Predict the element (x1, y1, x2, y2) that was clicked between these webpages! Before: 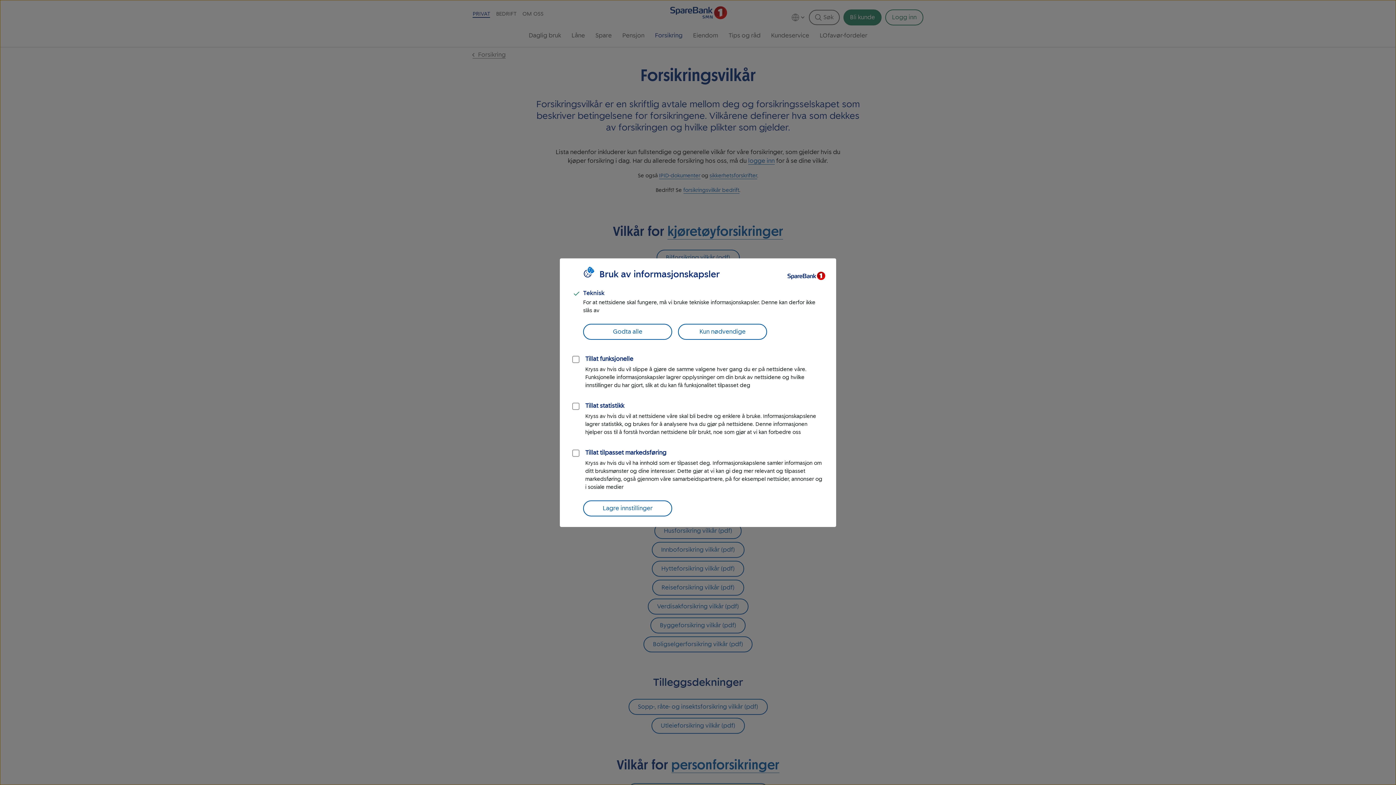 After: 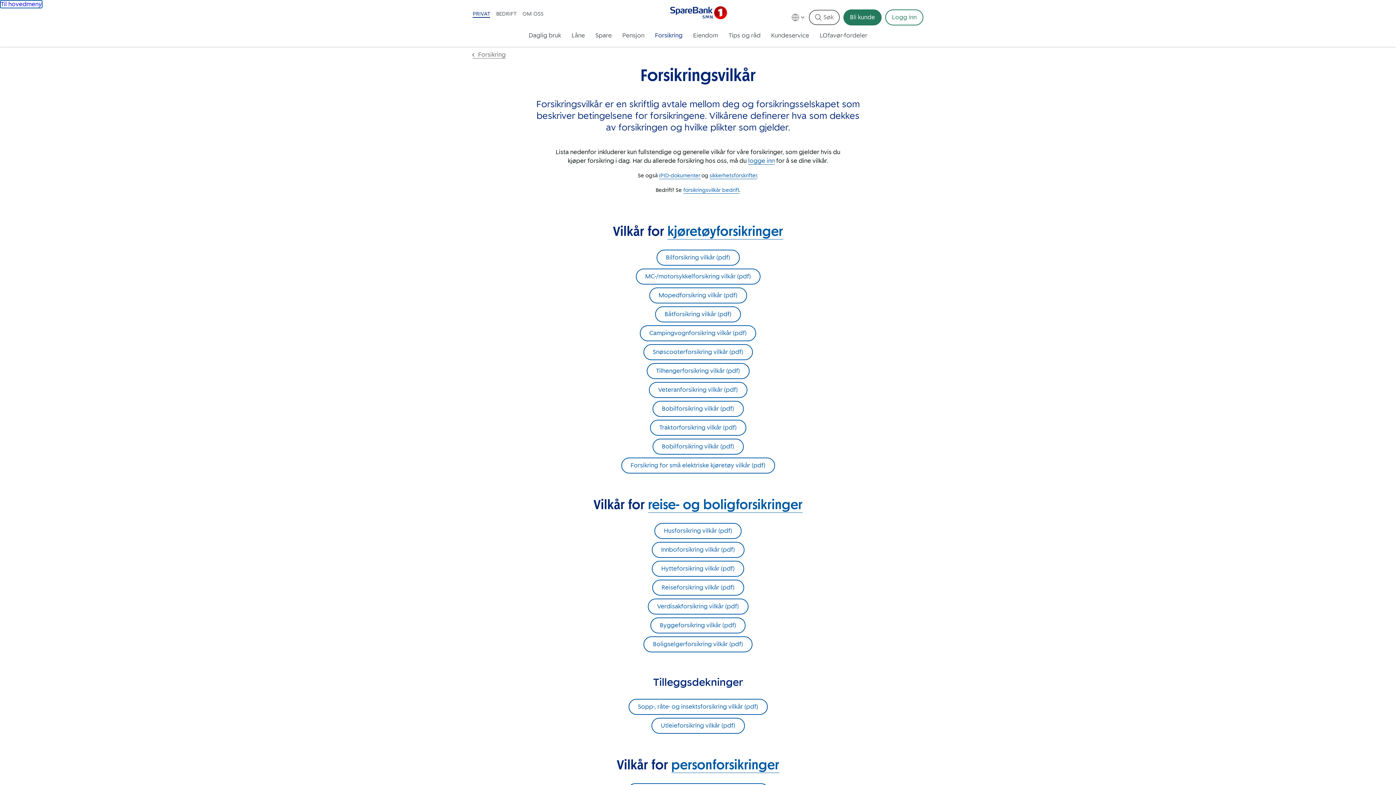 Action: bbox: (583, 323, 672, 339) label: Godta alle